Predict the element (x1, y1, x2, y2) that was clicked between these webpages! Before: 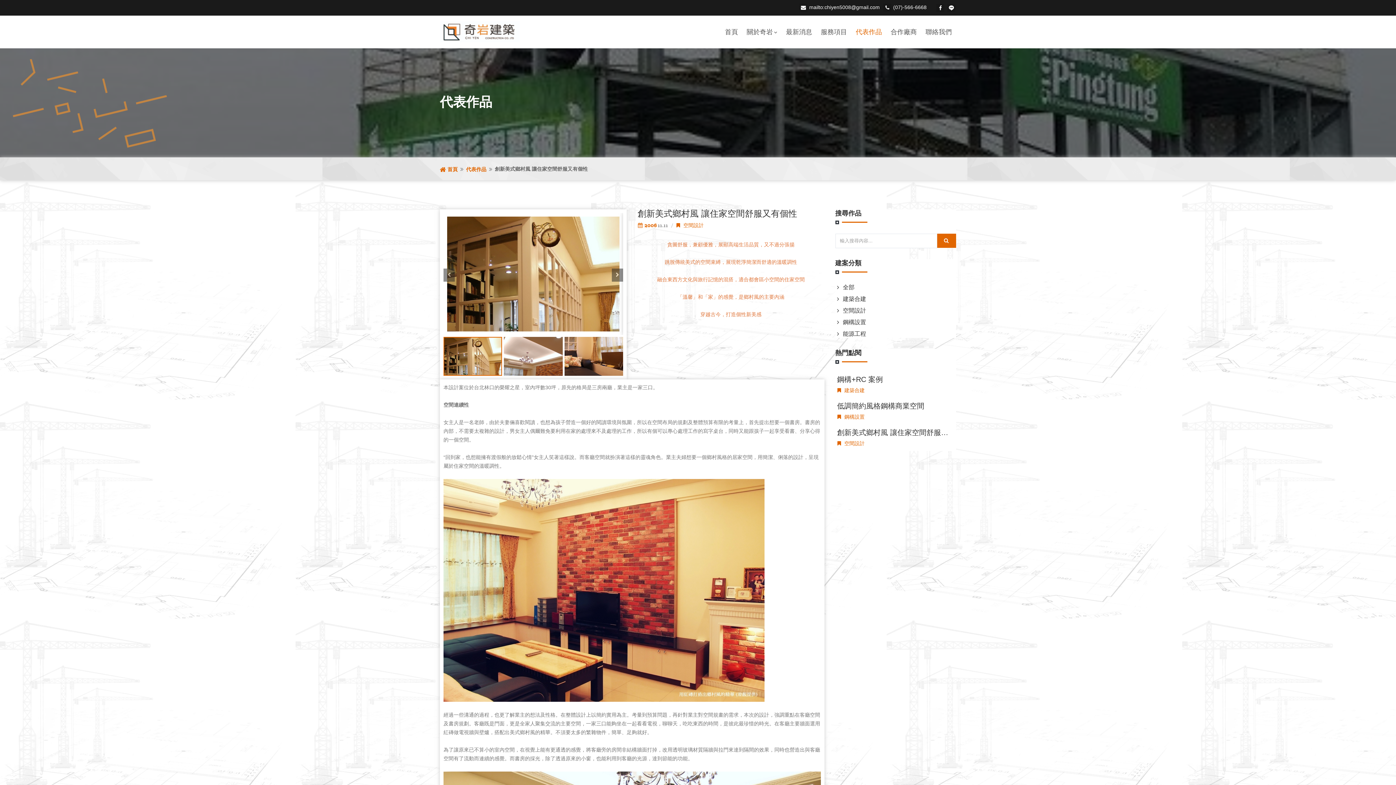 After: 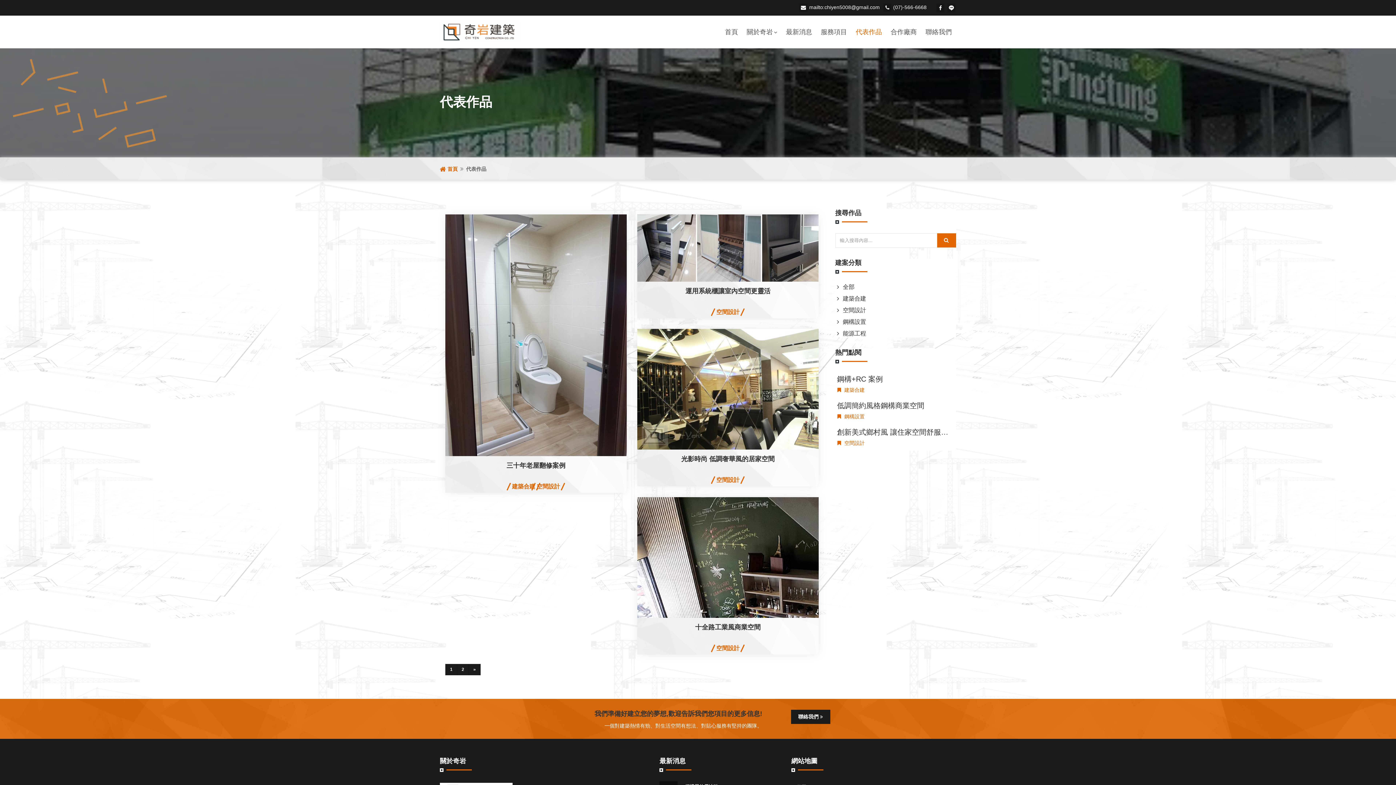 Action: bbox: (683, 222, 703, 228) label: 空間設計